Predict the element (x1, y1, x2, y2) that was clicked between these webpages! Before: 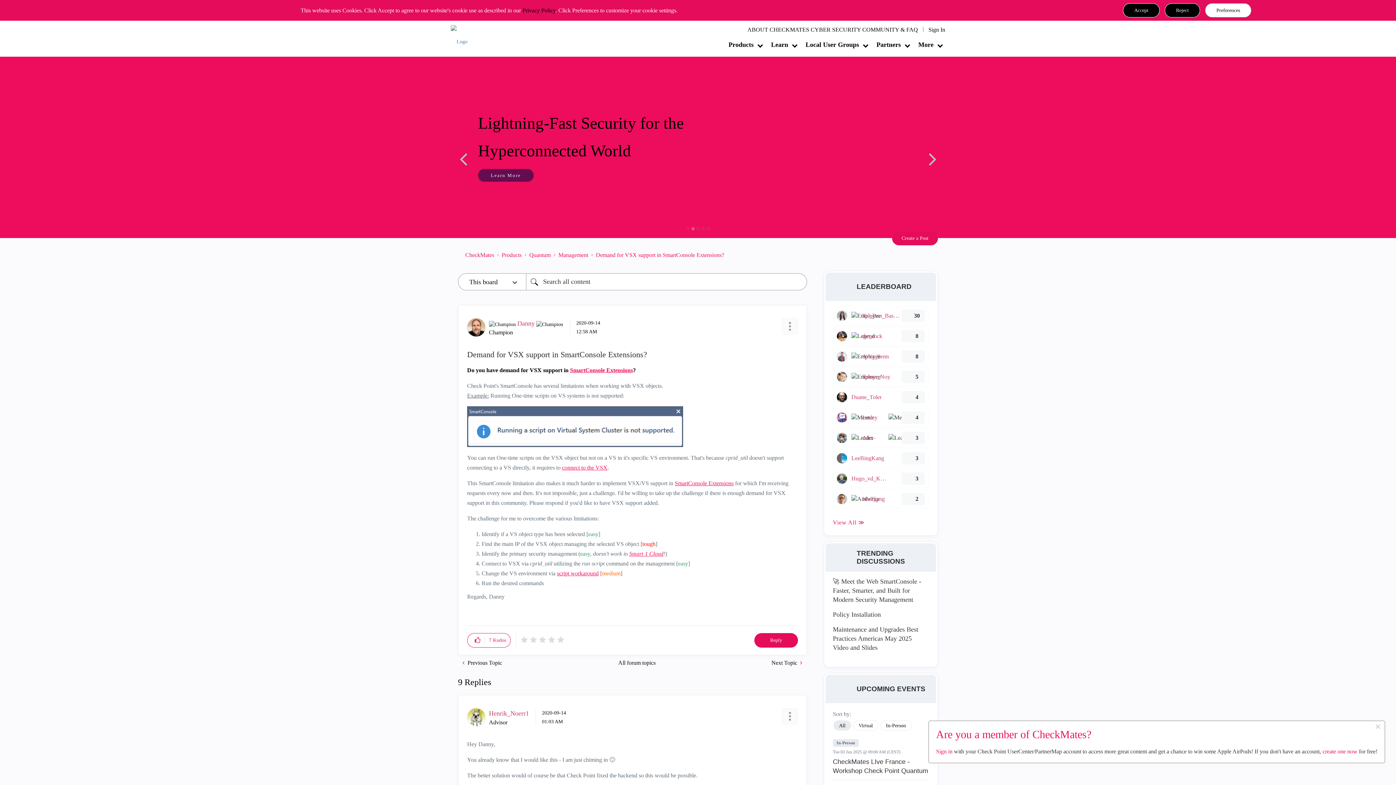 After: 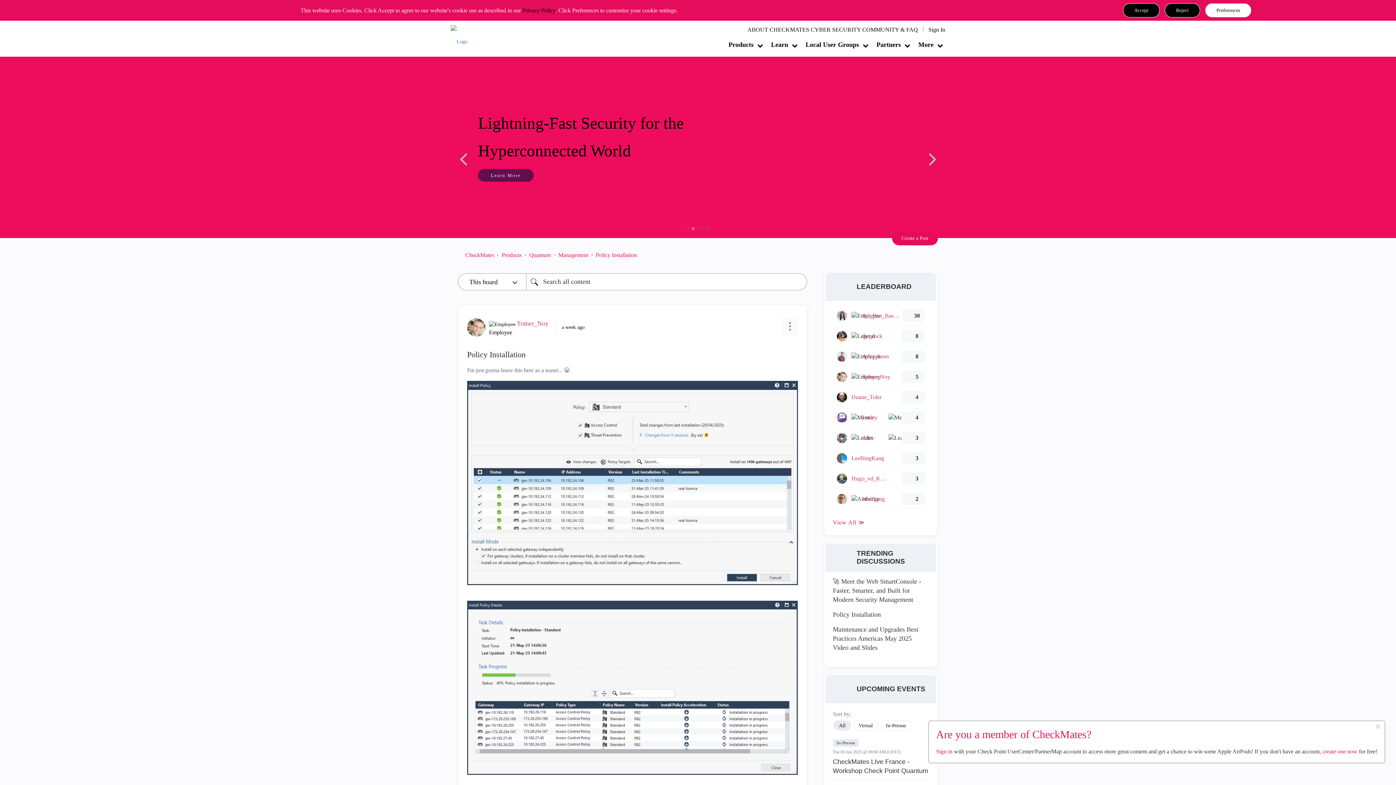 Action: bbox: (833, 610, 929, 619) label: Policy Installation